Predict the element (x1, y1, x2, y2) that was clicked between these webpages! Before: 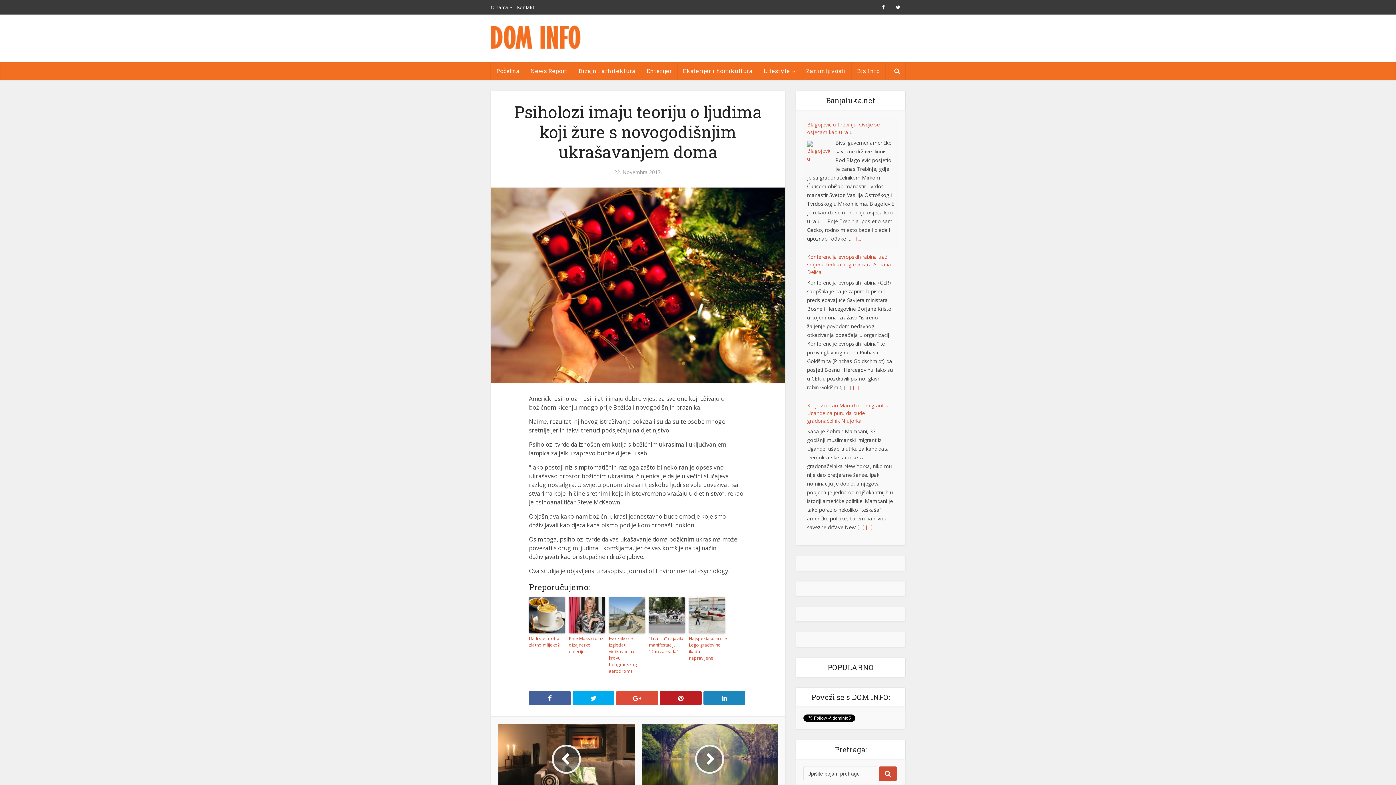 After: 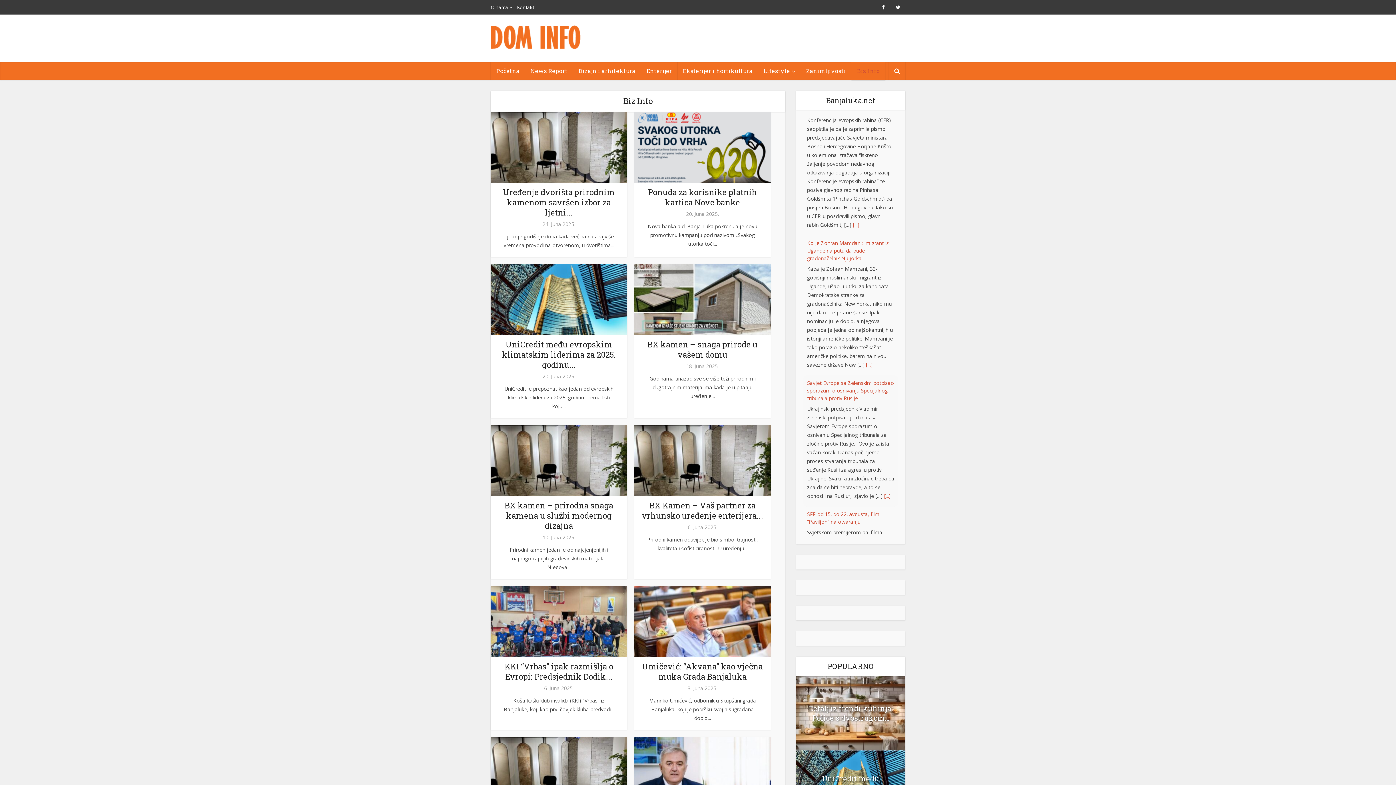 Action: bbox: (851, 61, 885, 80) label: Biz Info